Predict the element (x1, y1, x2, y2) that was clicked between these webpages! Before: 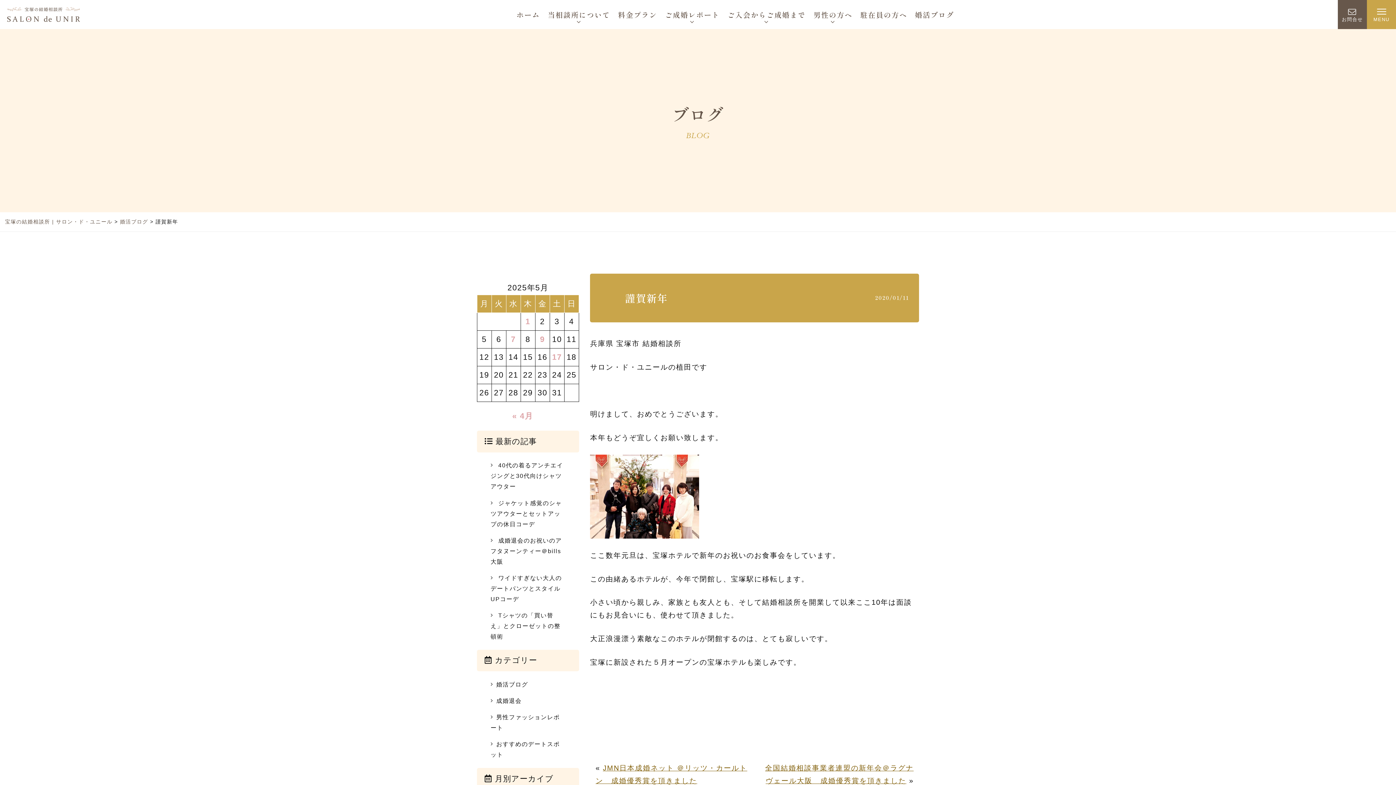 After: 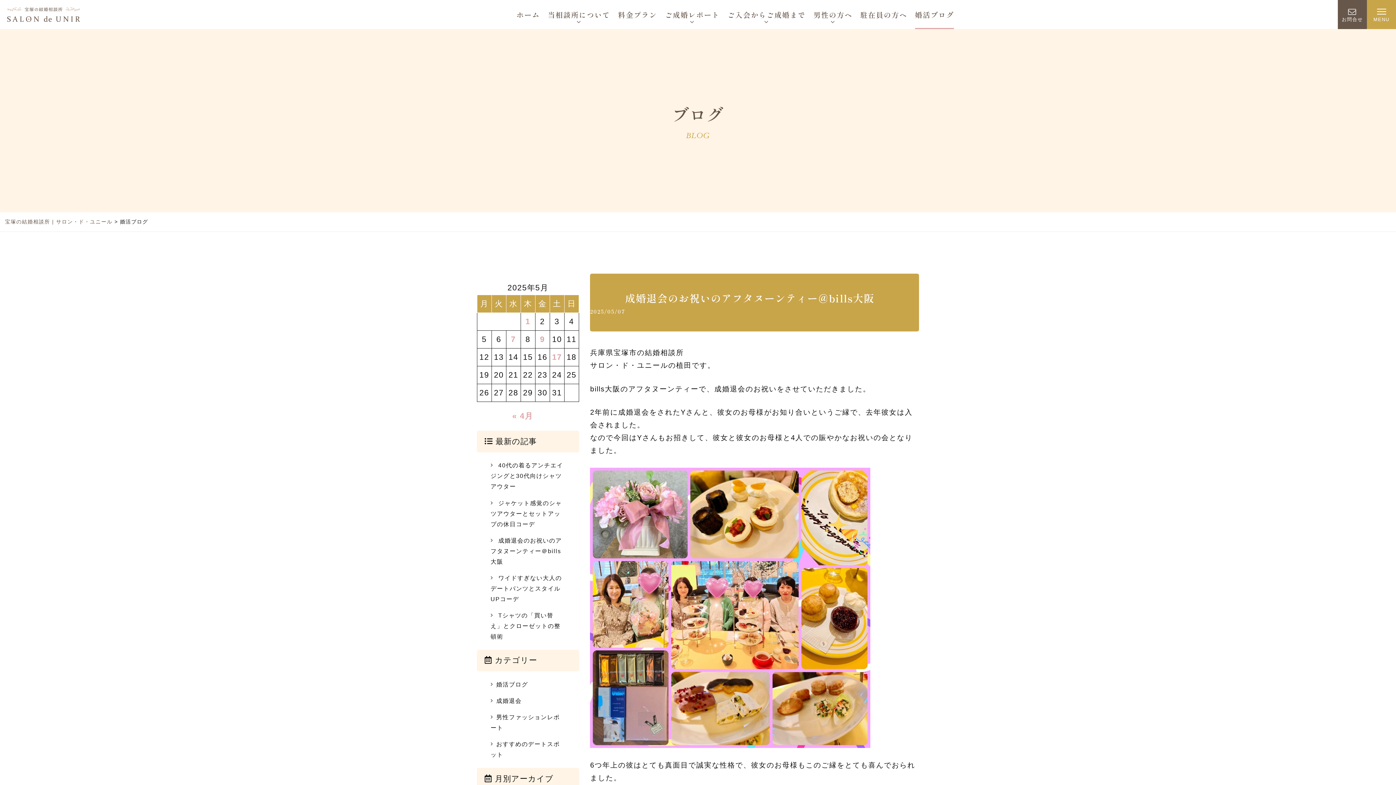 Action: label: 婚活ブログ bbox: (119, 218, 148, 224)